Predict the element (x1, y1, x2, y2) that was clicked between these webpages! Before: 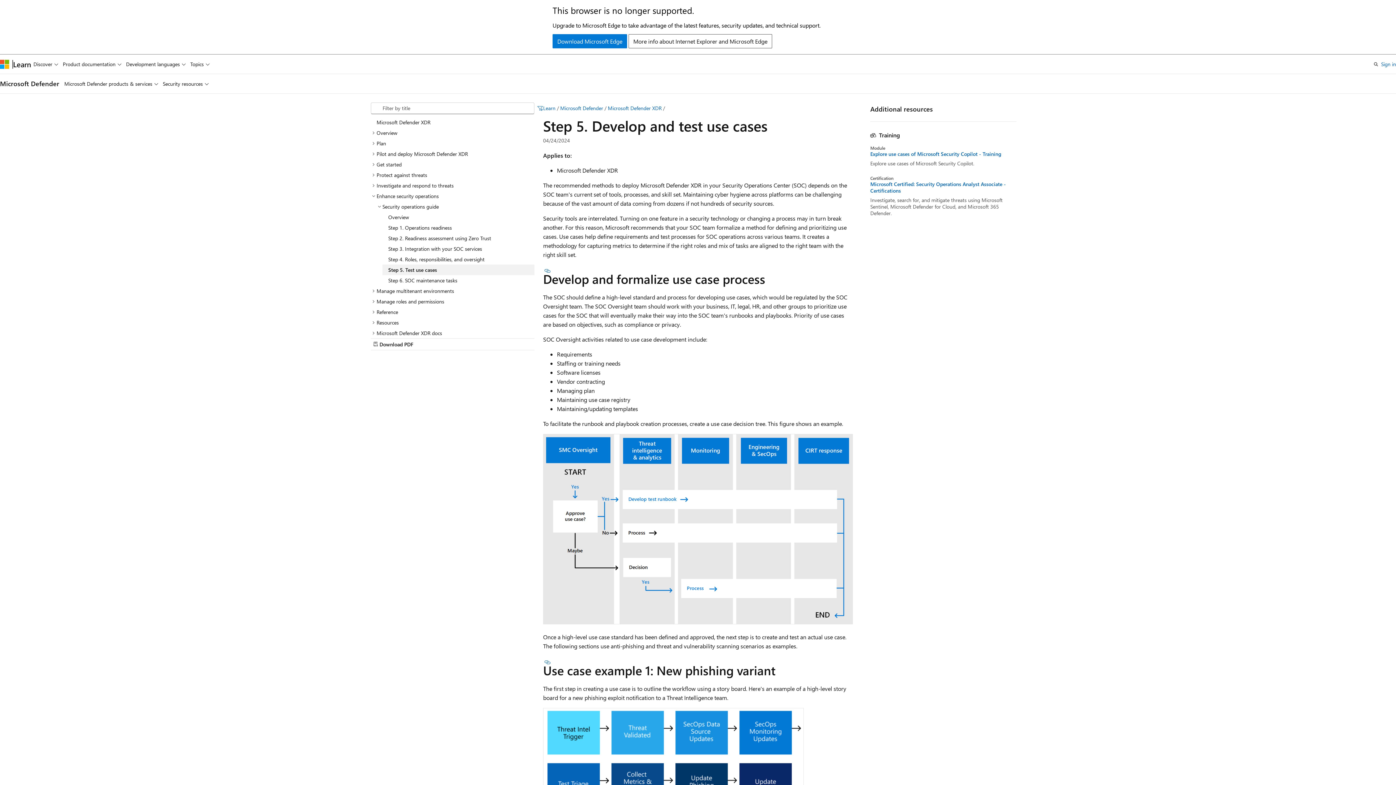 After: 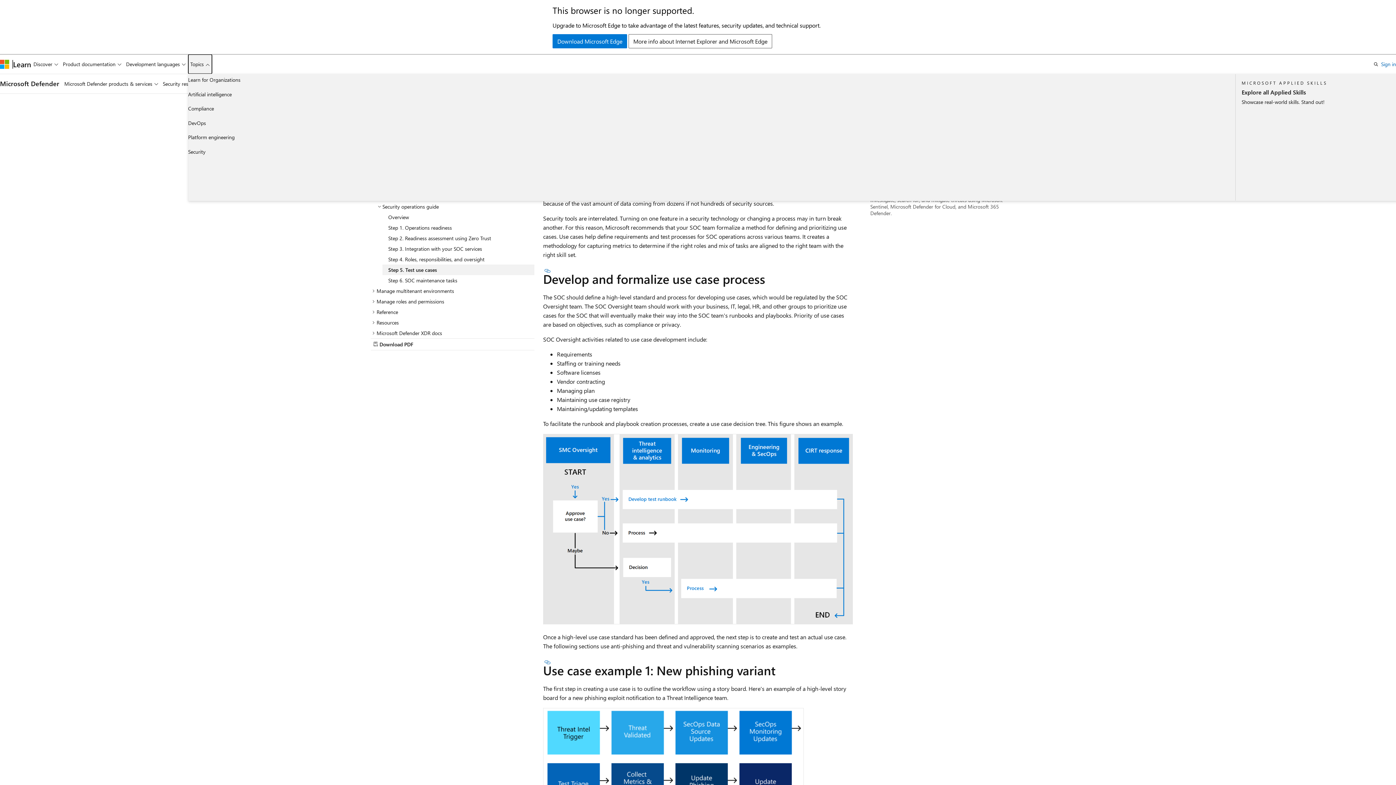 Action: label: Topics bbox: (188, 54, 212, 73)